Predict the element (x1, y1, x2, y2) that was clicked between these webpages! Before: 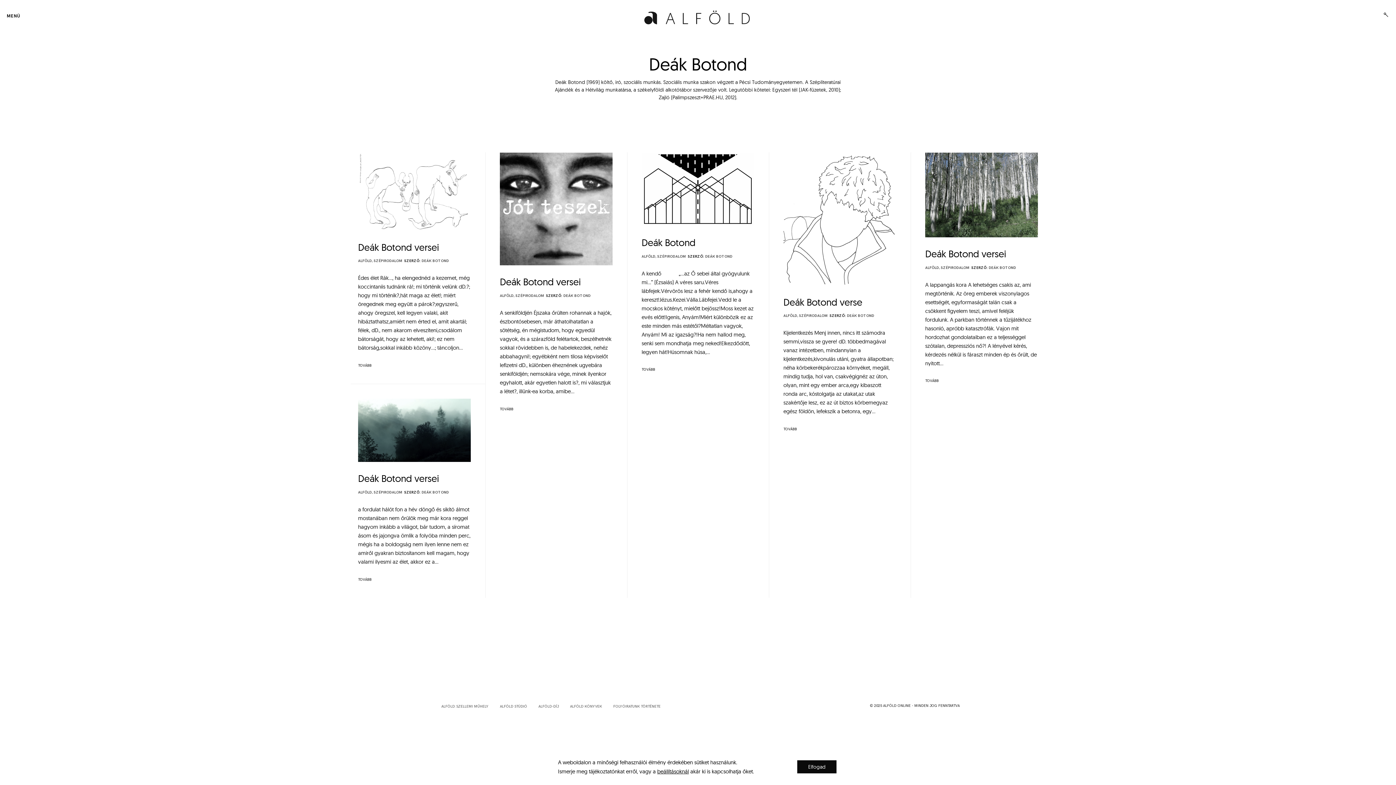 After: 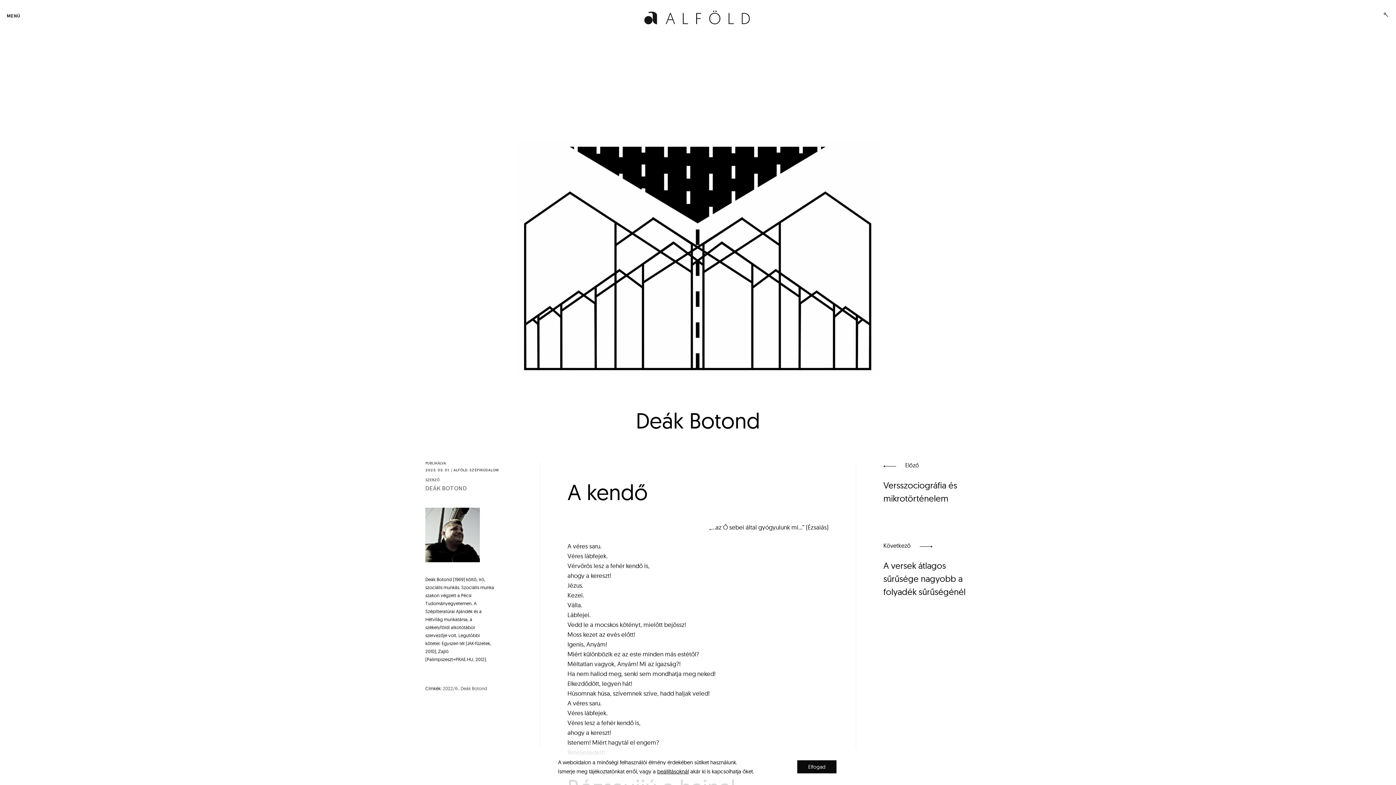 Action: bbox: (641, 220, 754, 227)